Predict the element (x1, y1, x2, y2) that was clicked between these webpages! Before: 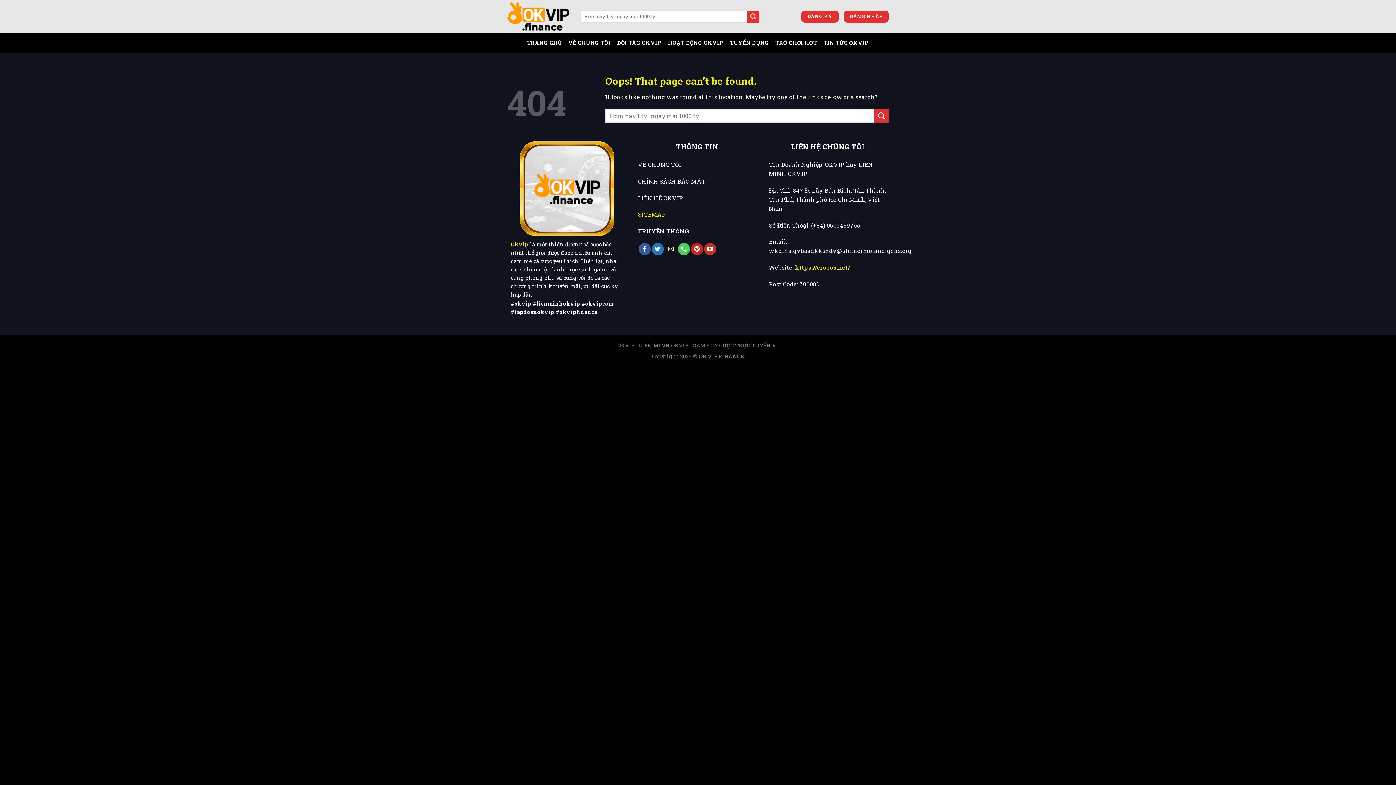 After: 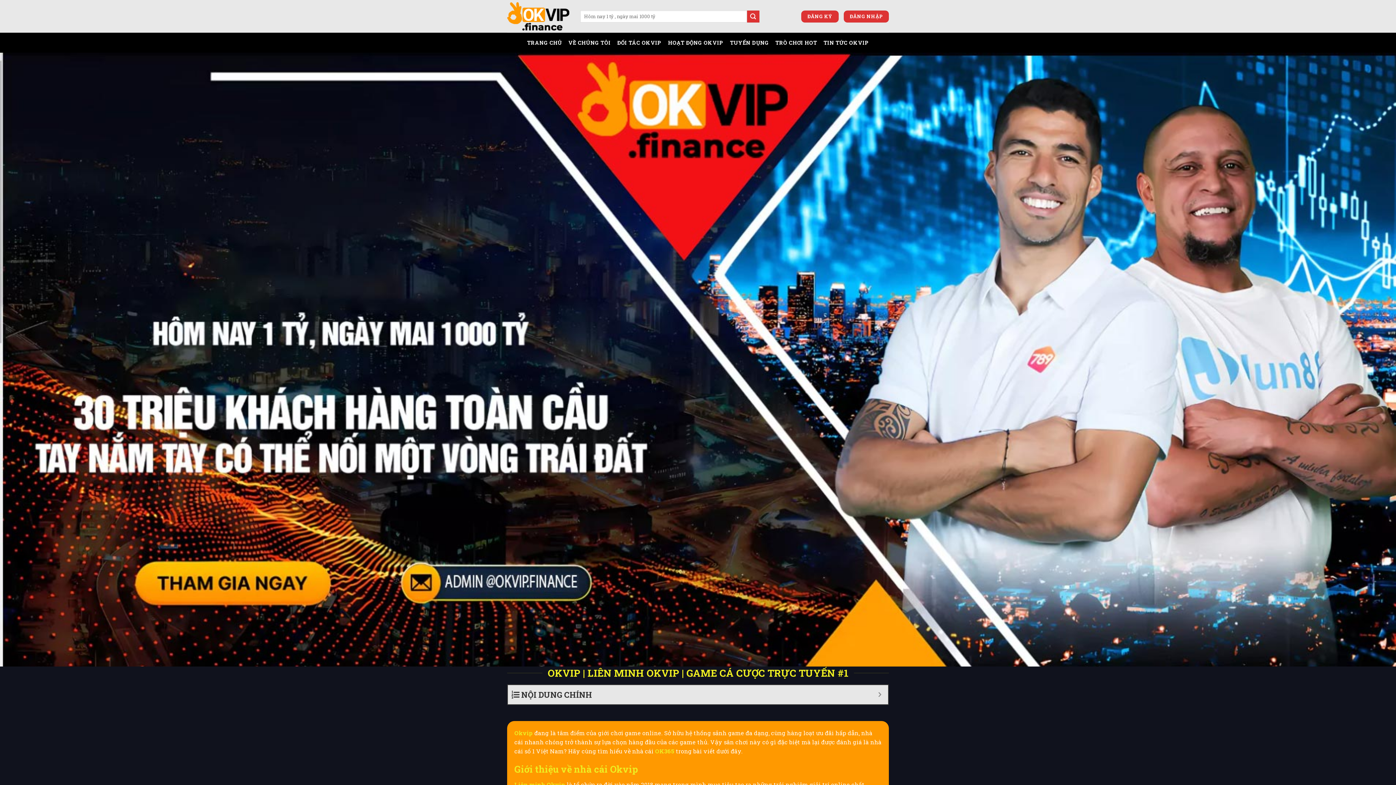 Action: bbox: (527, 36, 561, 49) label: TRANG CHỦ